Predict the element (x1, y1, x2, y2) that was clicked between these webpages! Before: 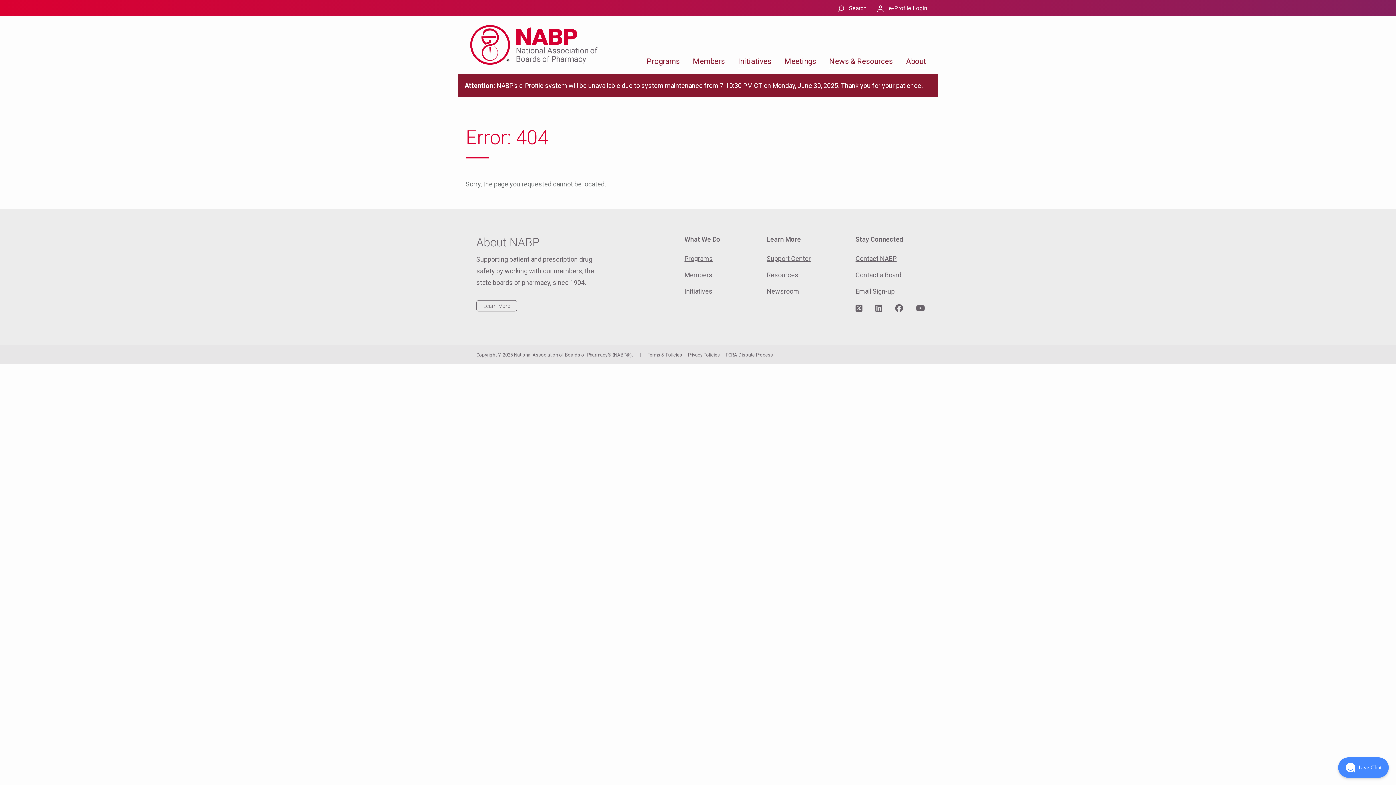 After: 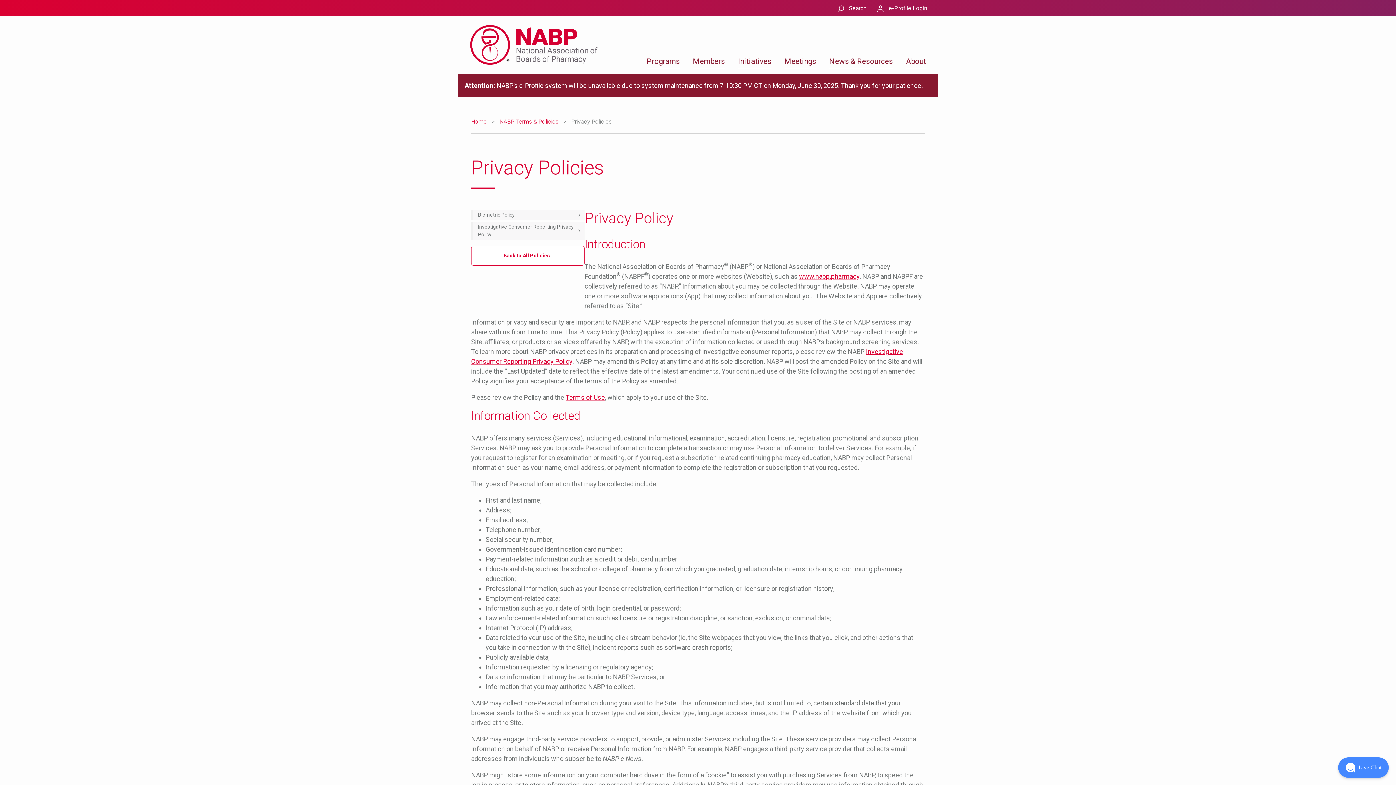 Action: label: Privacy Policies bbox: (688, 352, 720, 357)